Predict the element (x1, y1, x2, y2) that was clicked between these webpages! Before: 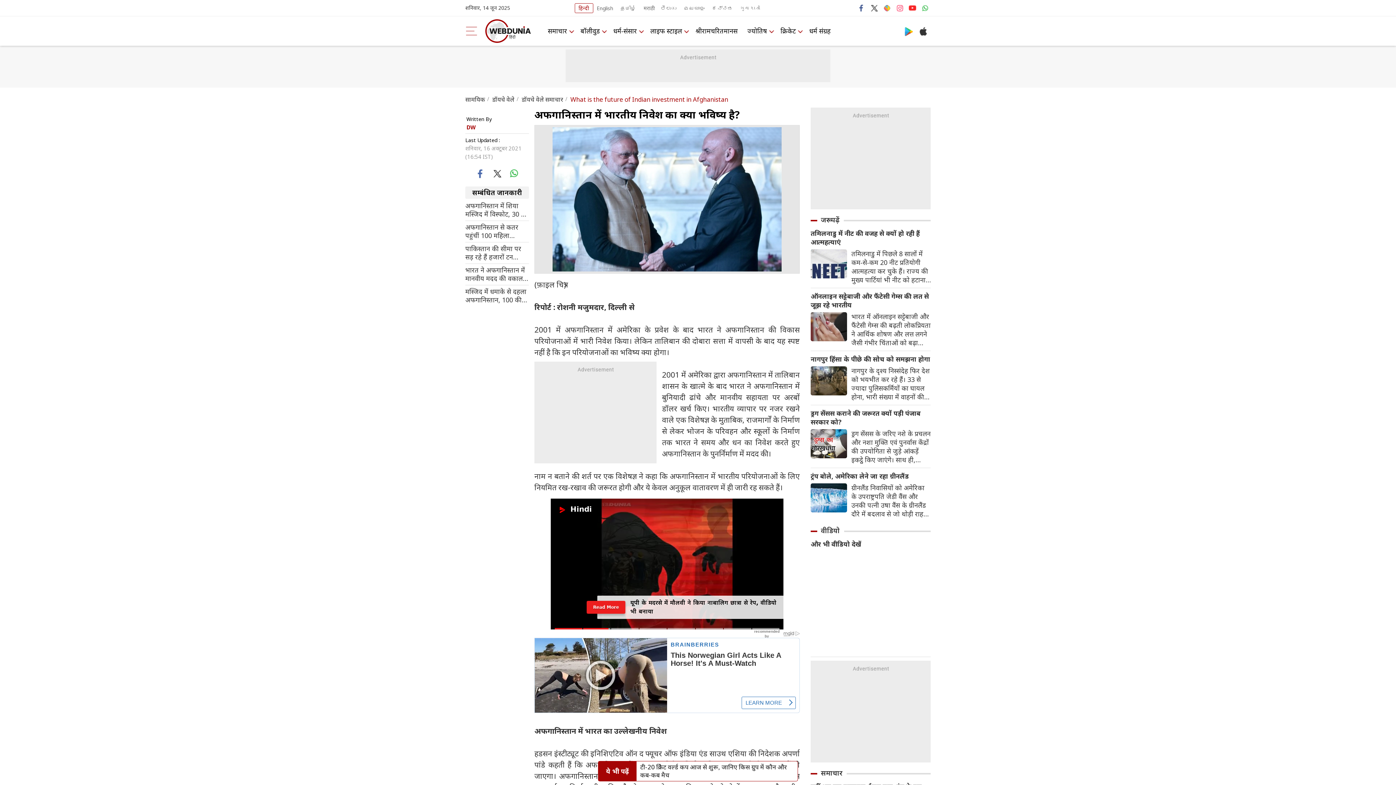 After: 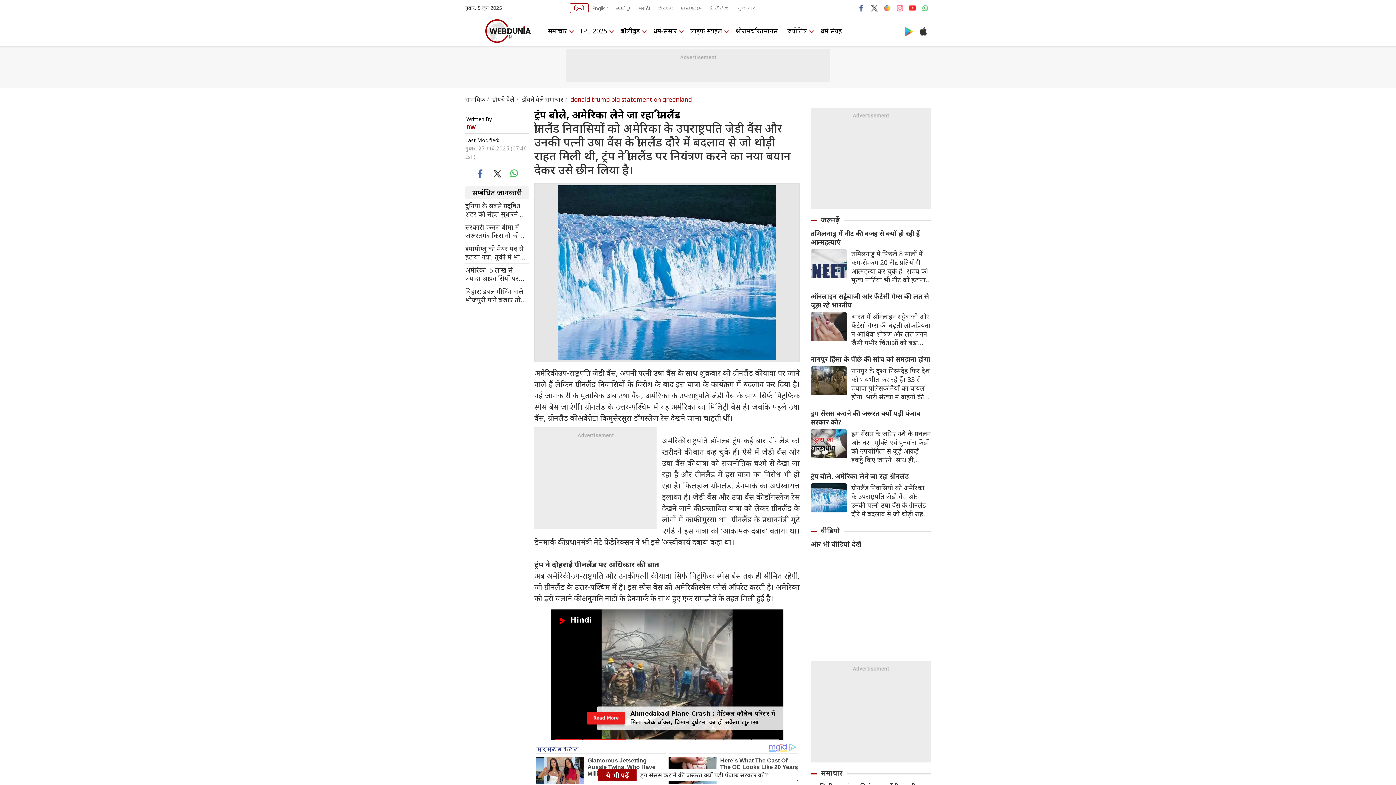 Action: bbox: (810, 472, 930, 480) label: ट्रंप बोले, अमेरिका लेने जा रहा ग्रीनलैंड